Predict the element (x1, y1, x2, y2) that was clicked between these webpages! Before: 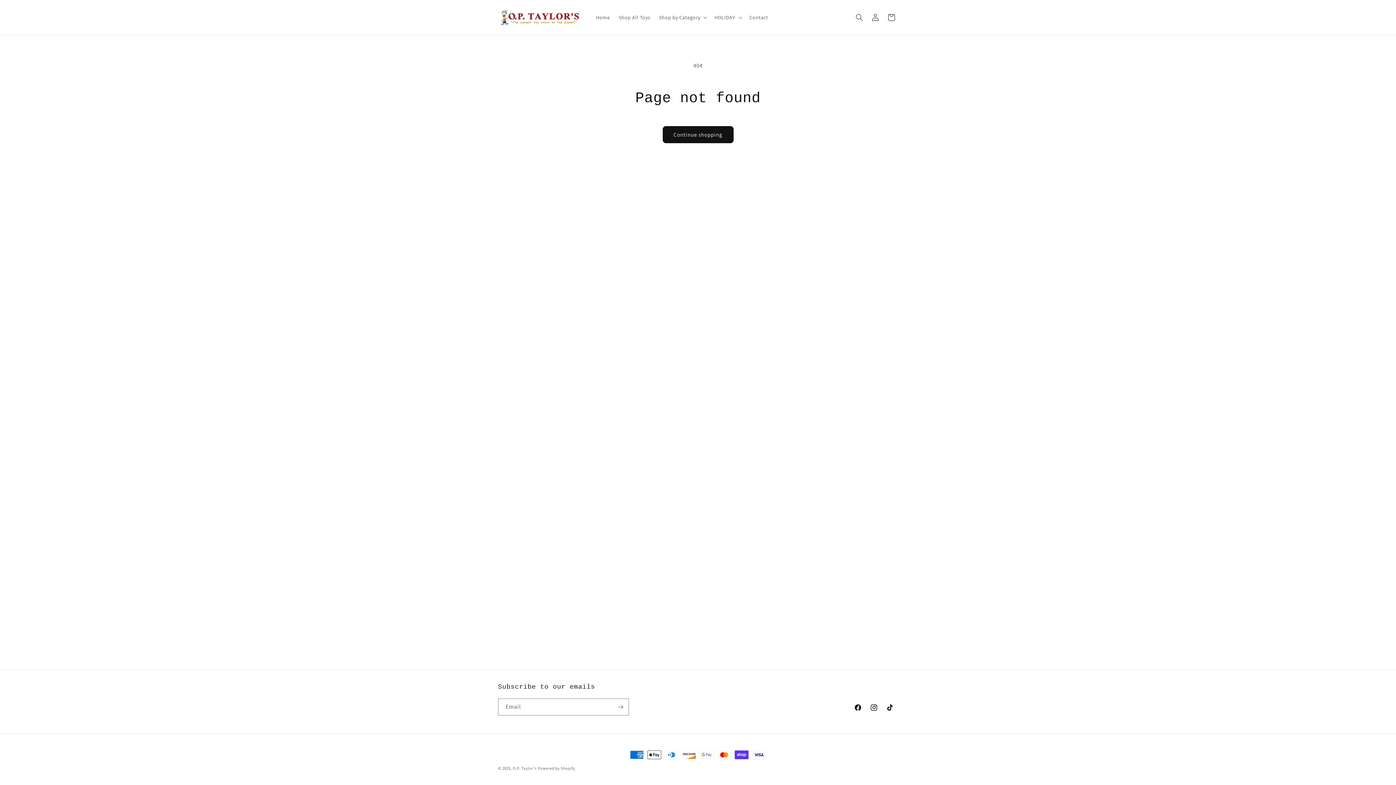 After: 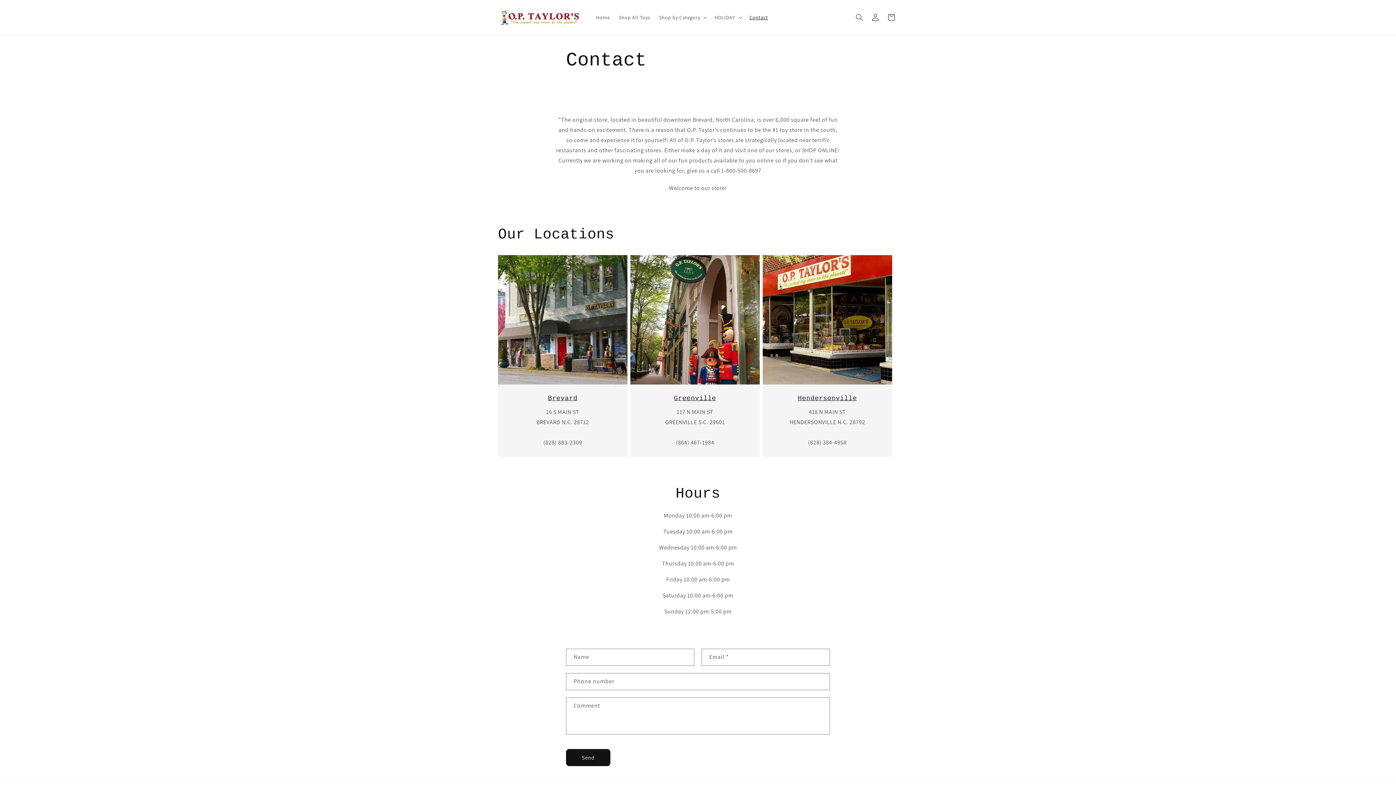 Action: label: Contact bbox: (745, 9, 772, 25)